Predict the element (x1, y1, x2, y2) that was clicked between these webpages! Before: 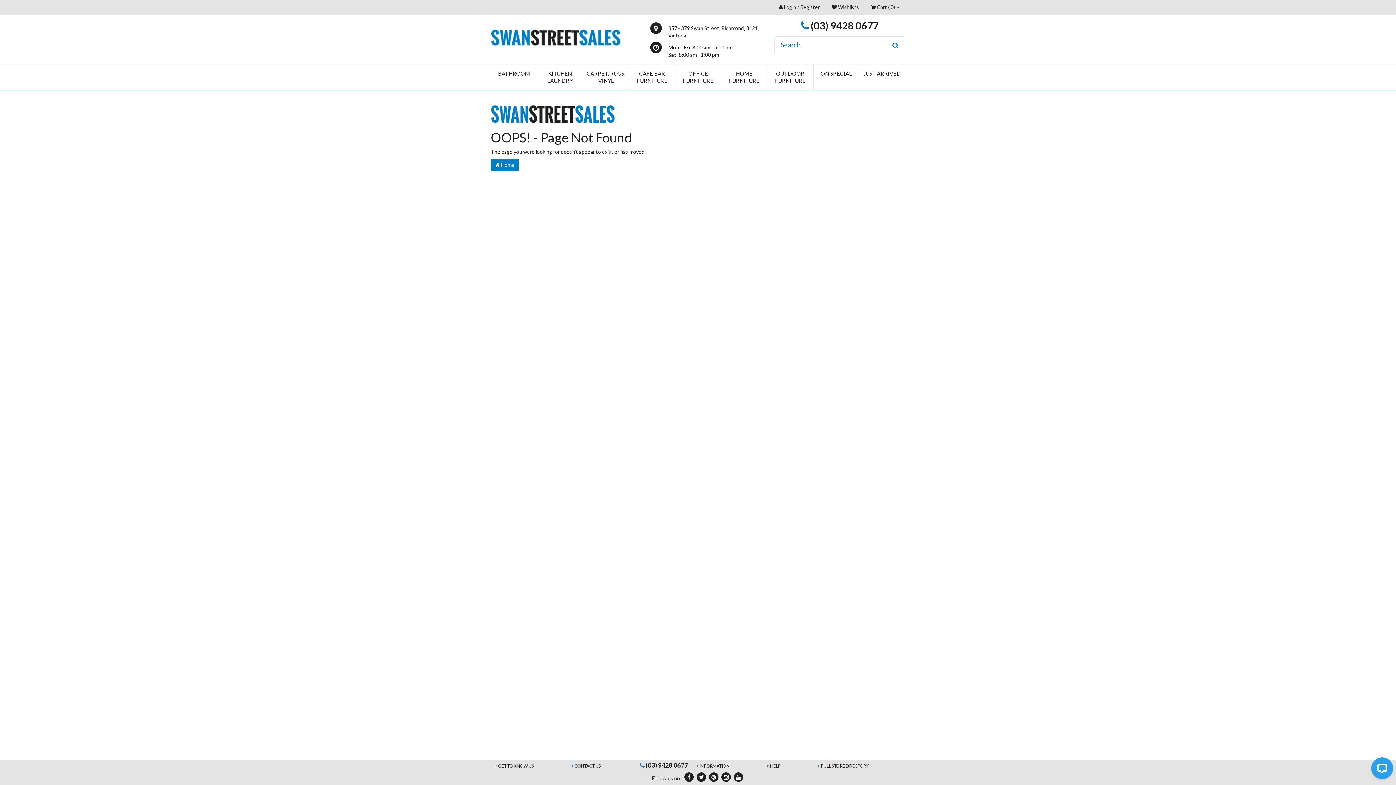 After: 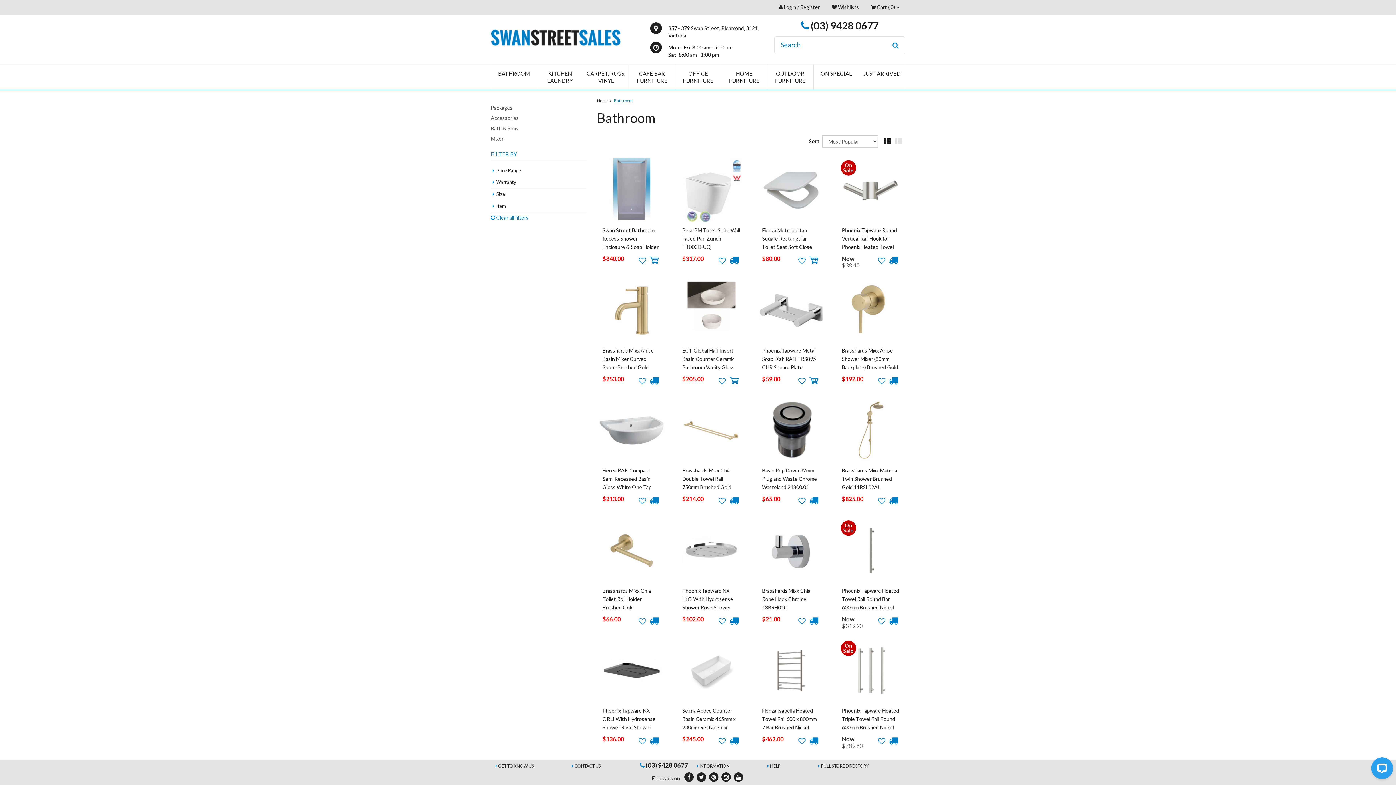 Action: bbox: (491, 64, 536, 89) label: BATHROOM